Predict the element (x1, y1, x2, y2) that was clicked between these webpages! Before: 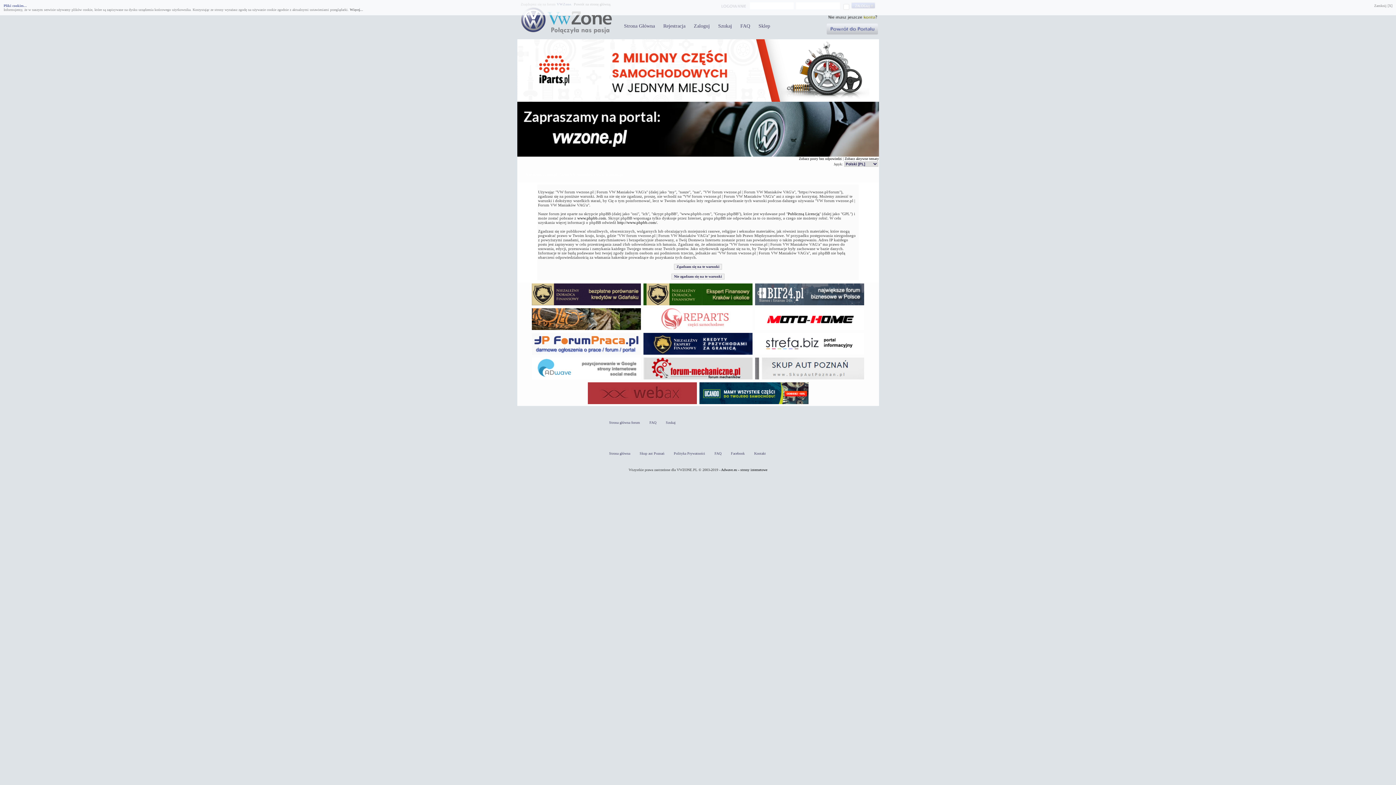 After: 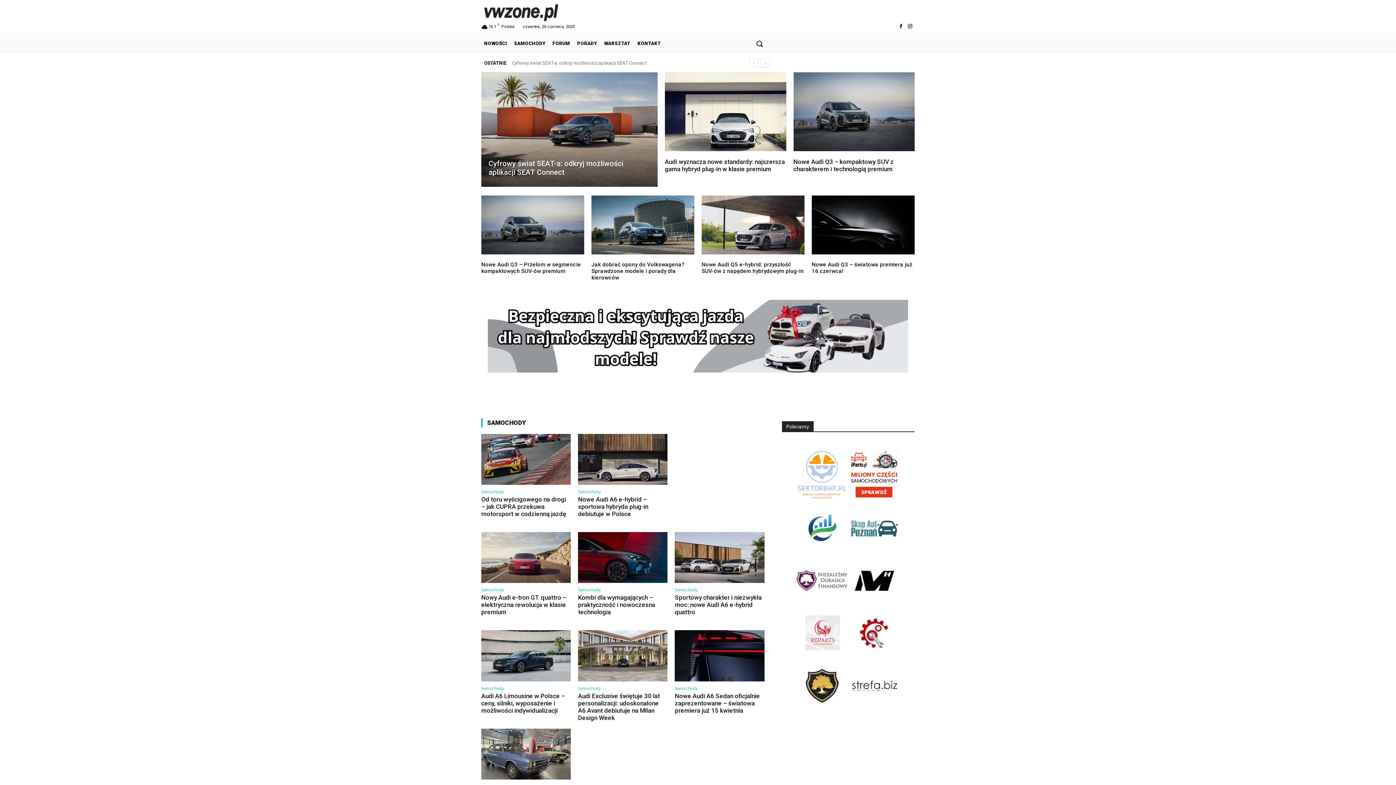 Action: bbox: (826, 19, 878, 37)